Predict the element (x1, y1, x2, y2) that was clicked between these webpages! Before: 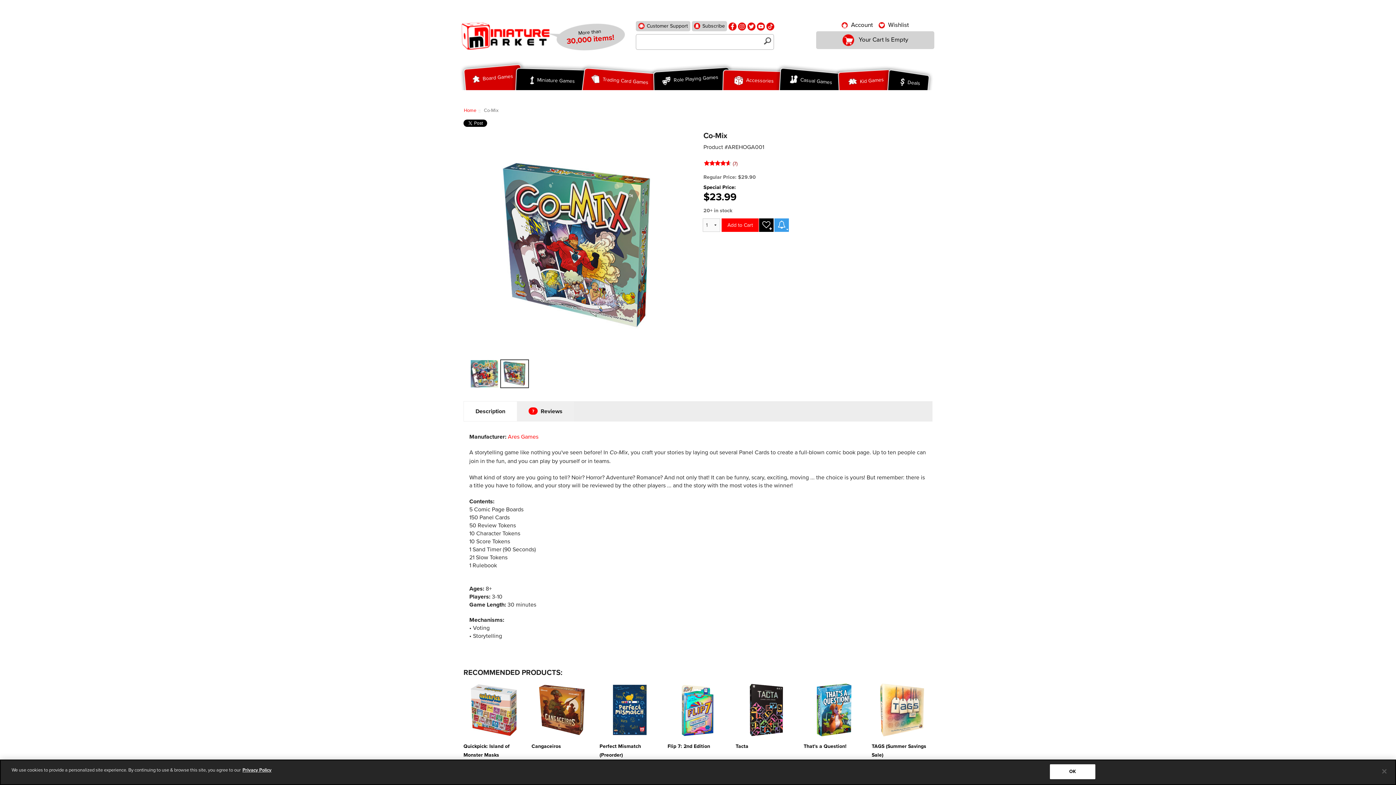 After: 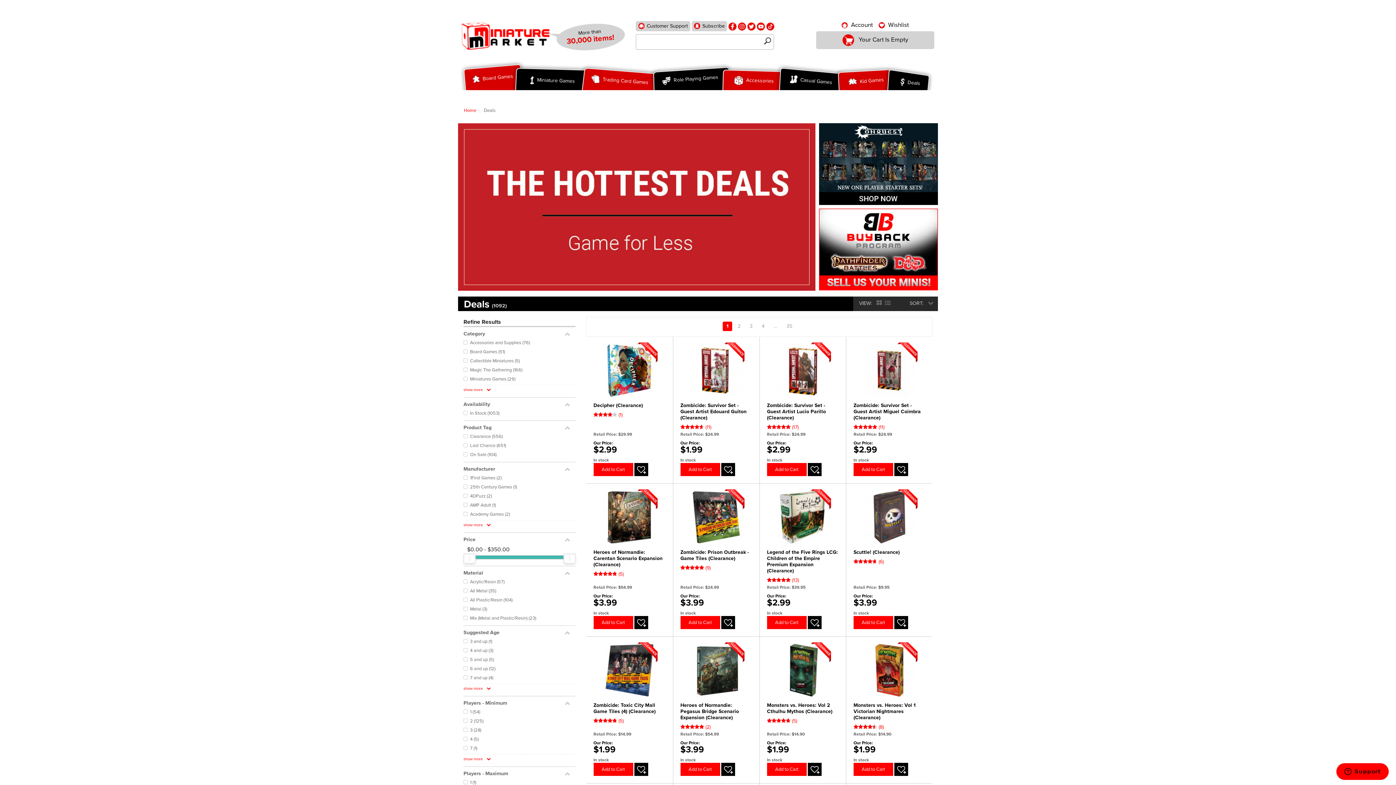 Action: bbox: (883, 65, 933, 104) label:  Deals